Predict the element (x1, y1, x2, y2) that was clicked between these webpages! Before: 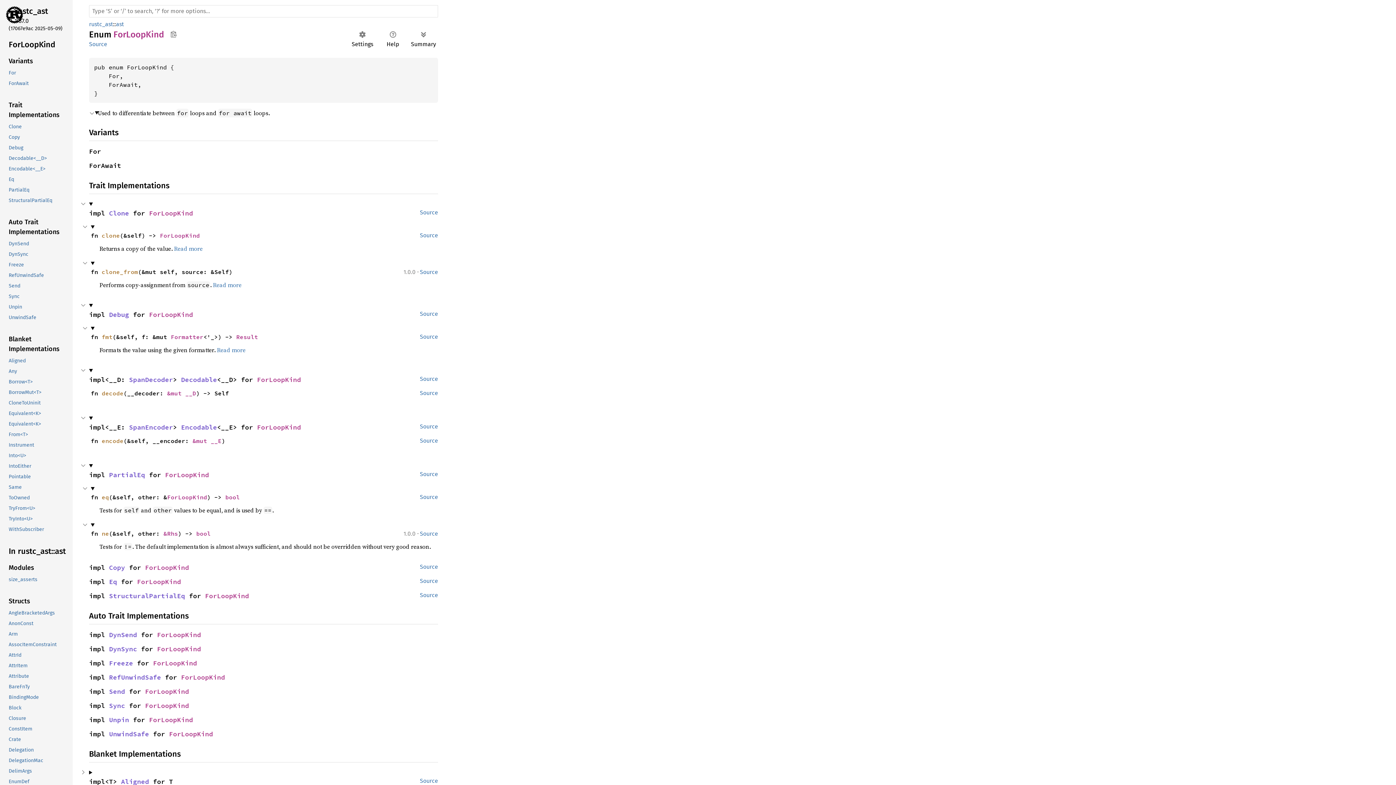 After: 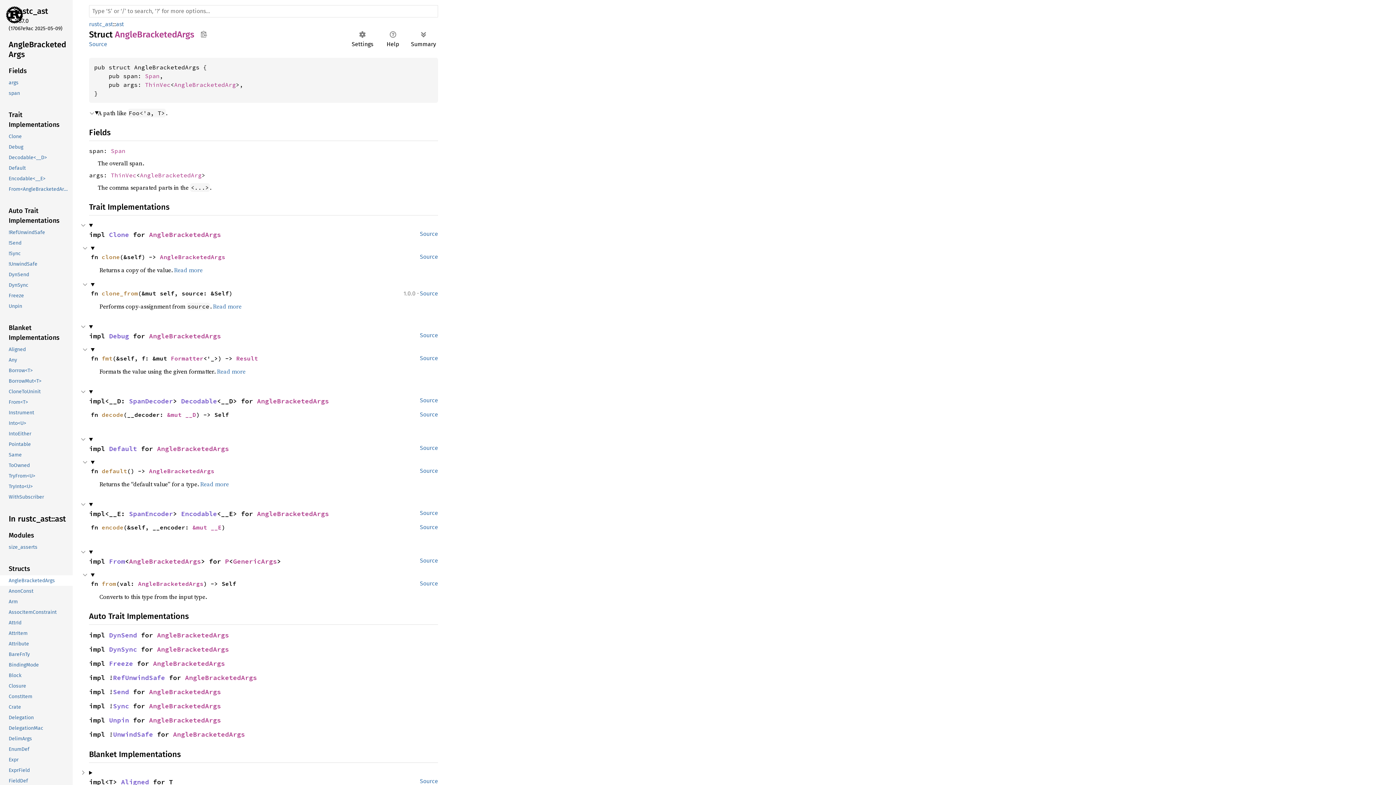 Action: bbox: (-1, 608, 71, 618) label: AngleBracketedArgs